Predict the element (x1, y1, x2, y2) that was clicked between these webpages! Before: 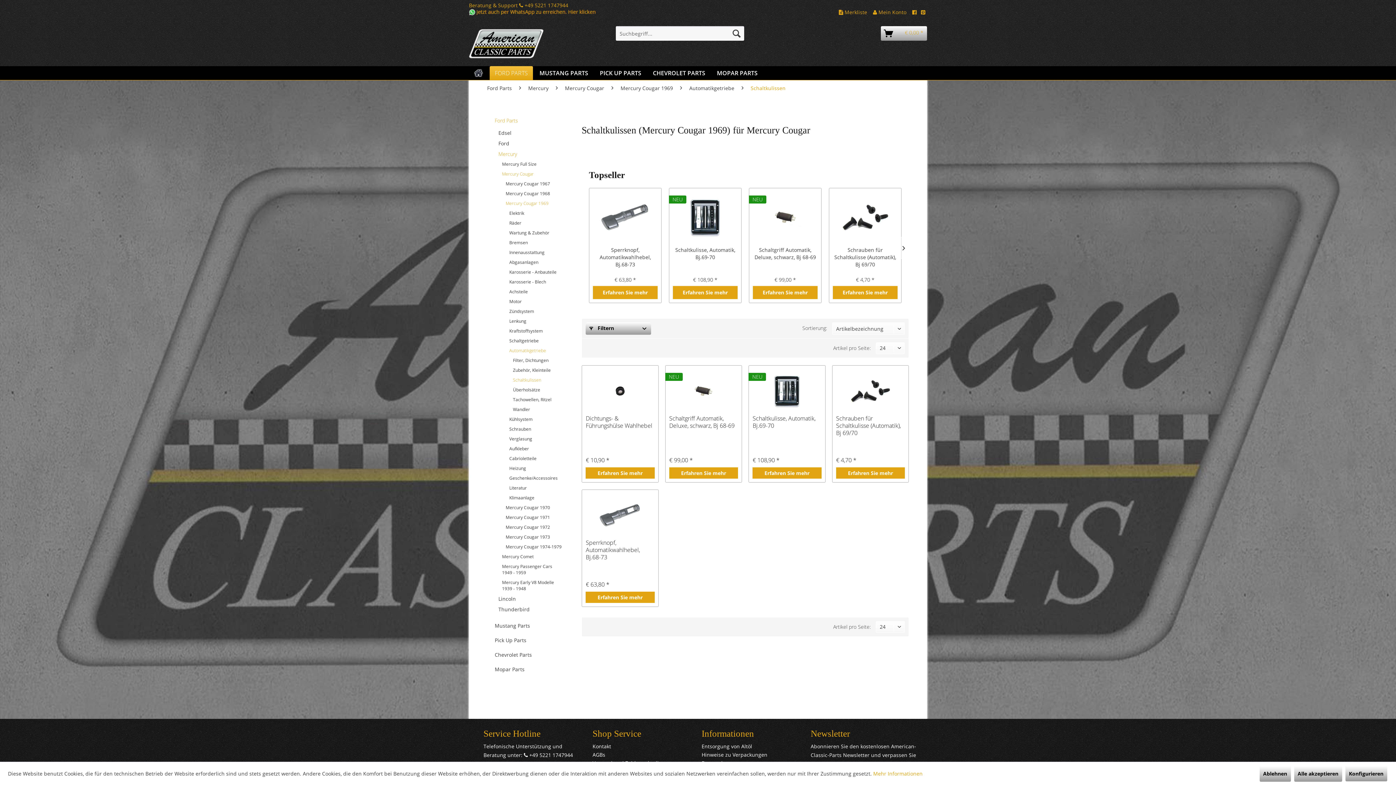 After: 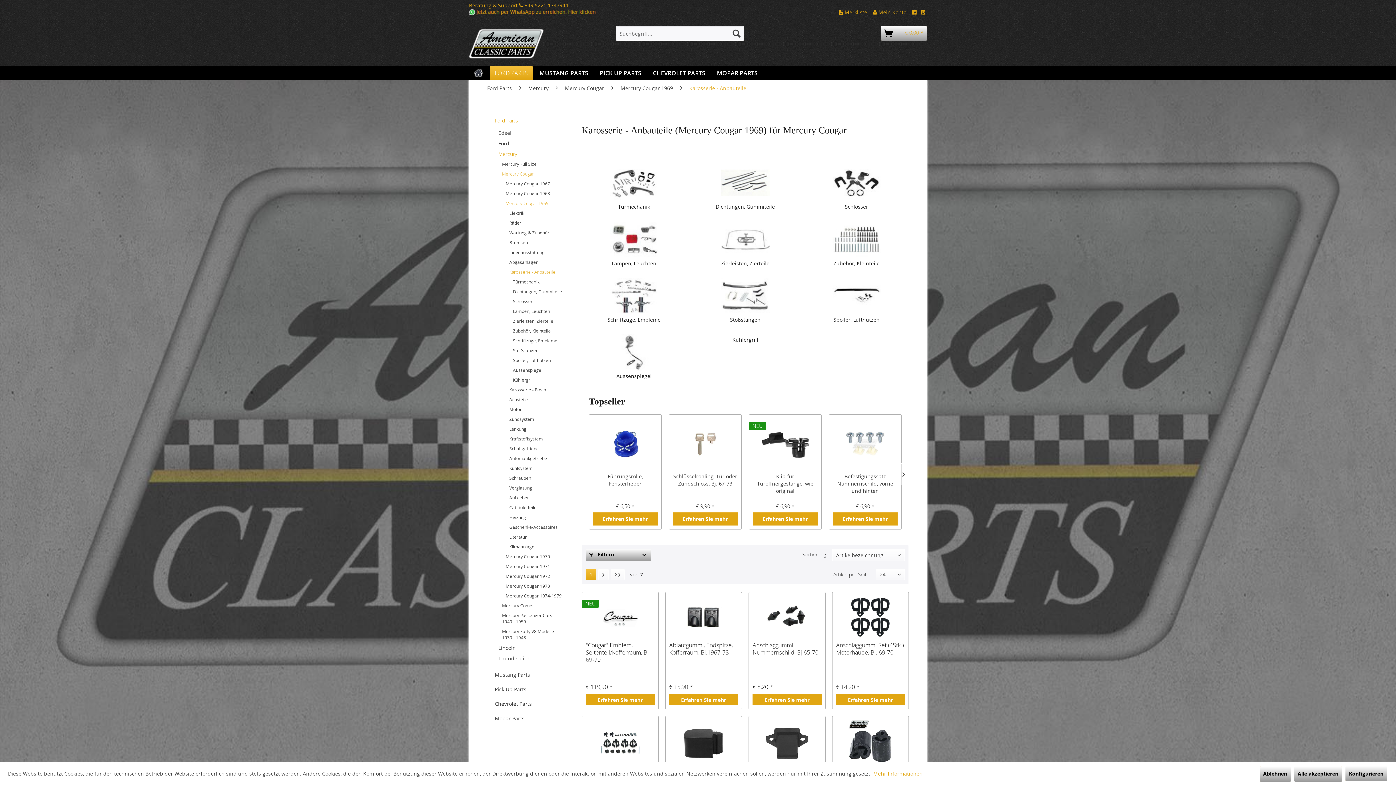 Action: label: Karosserie - Anbauteile bbox: (505, 267, 566, 277)